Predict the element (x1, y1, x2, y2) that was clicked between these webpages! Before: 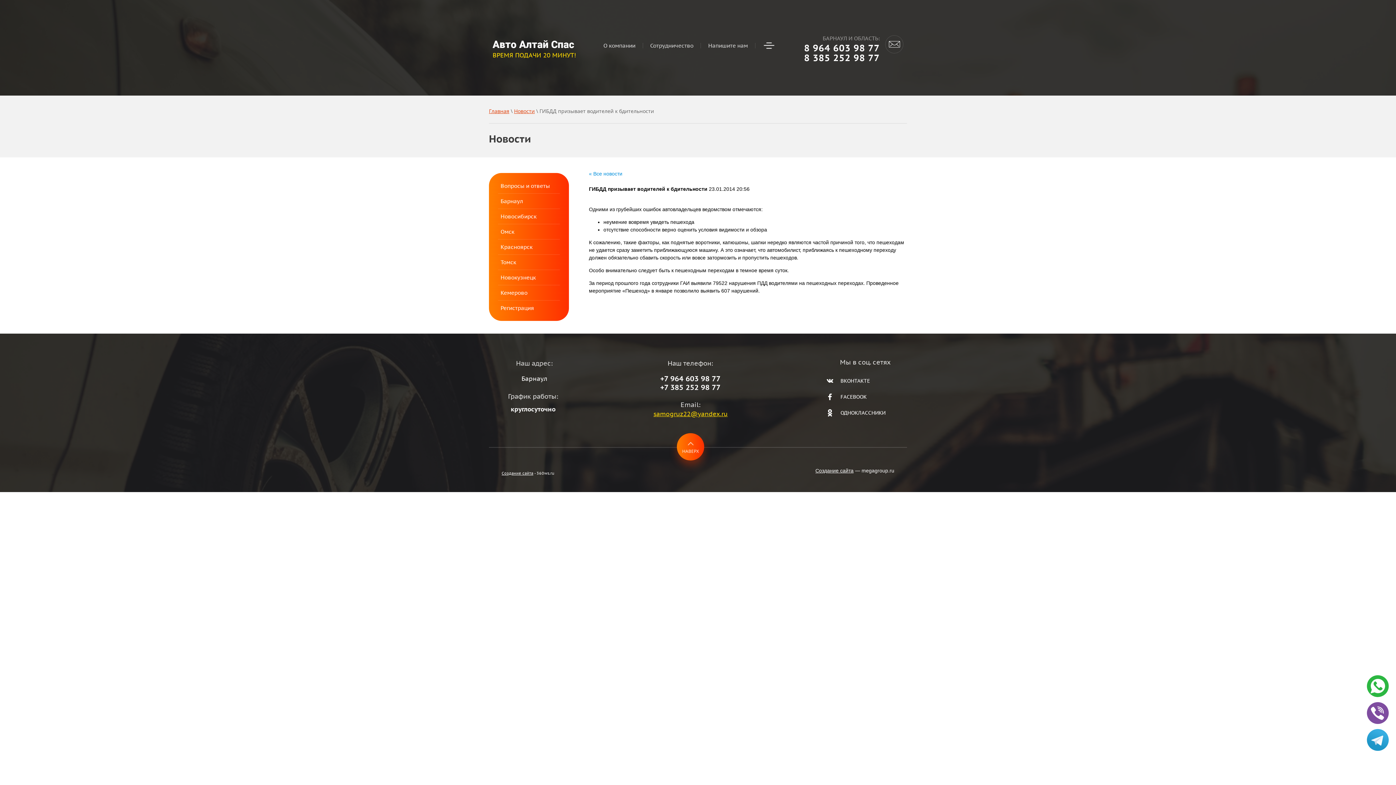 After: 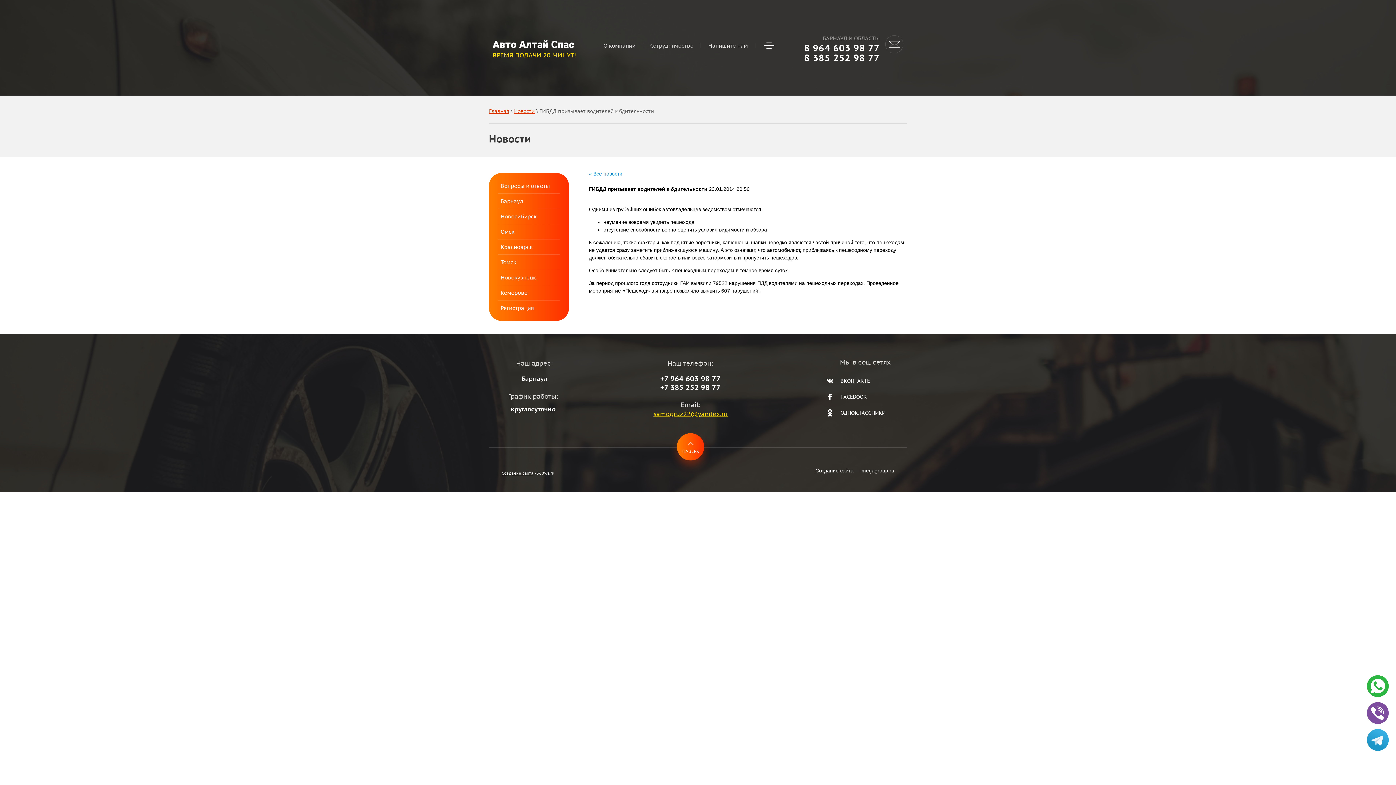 Action: bbox: (824, 375, 870, 386) label: ВКОНТАКТЕ